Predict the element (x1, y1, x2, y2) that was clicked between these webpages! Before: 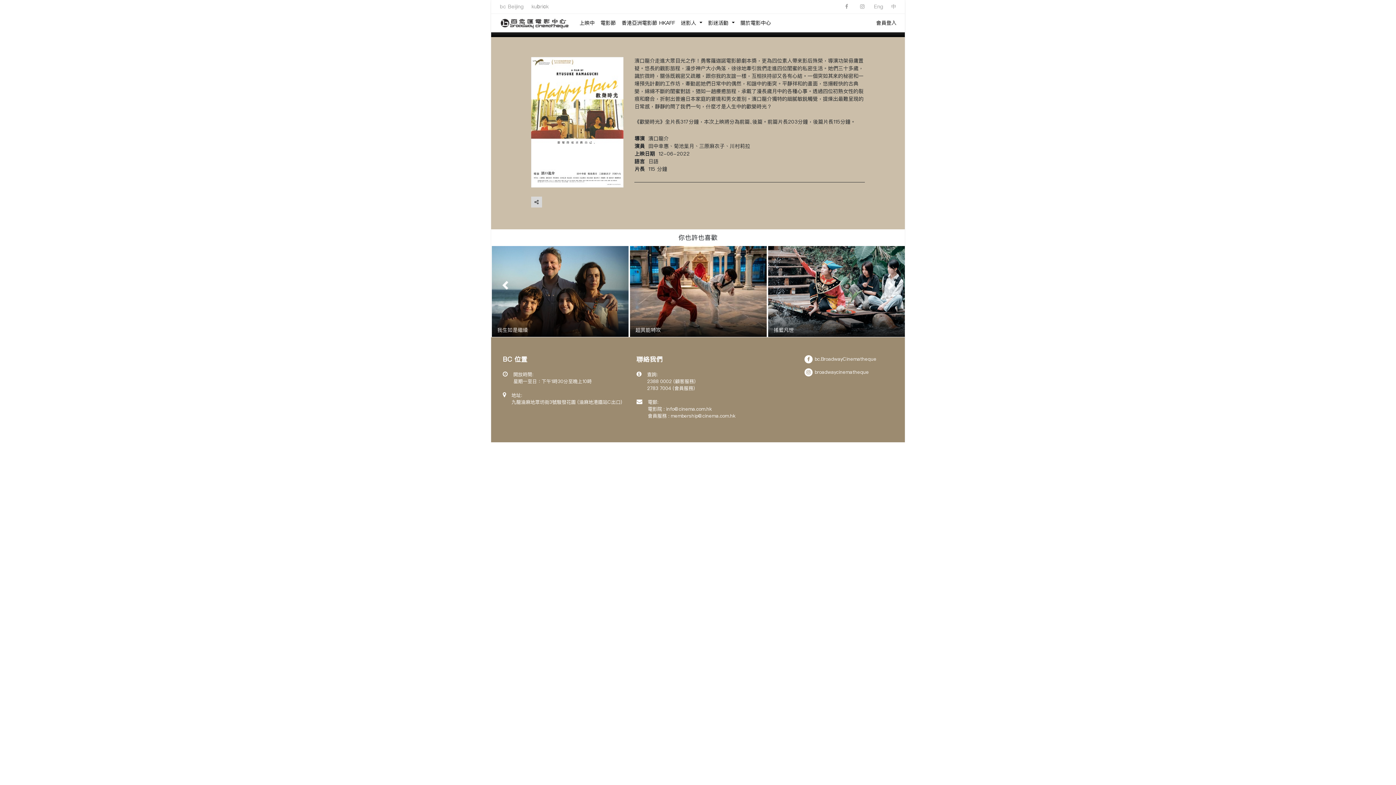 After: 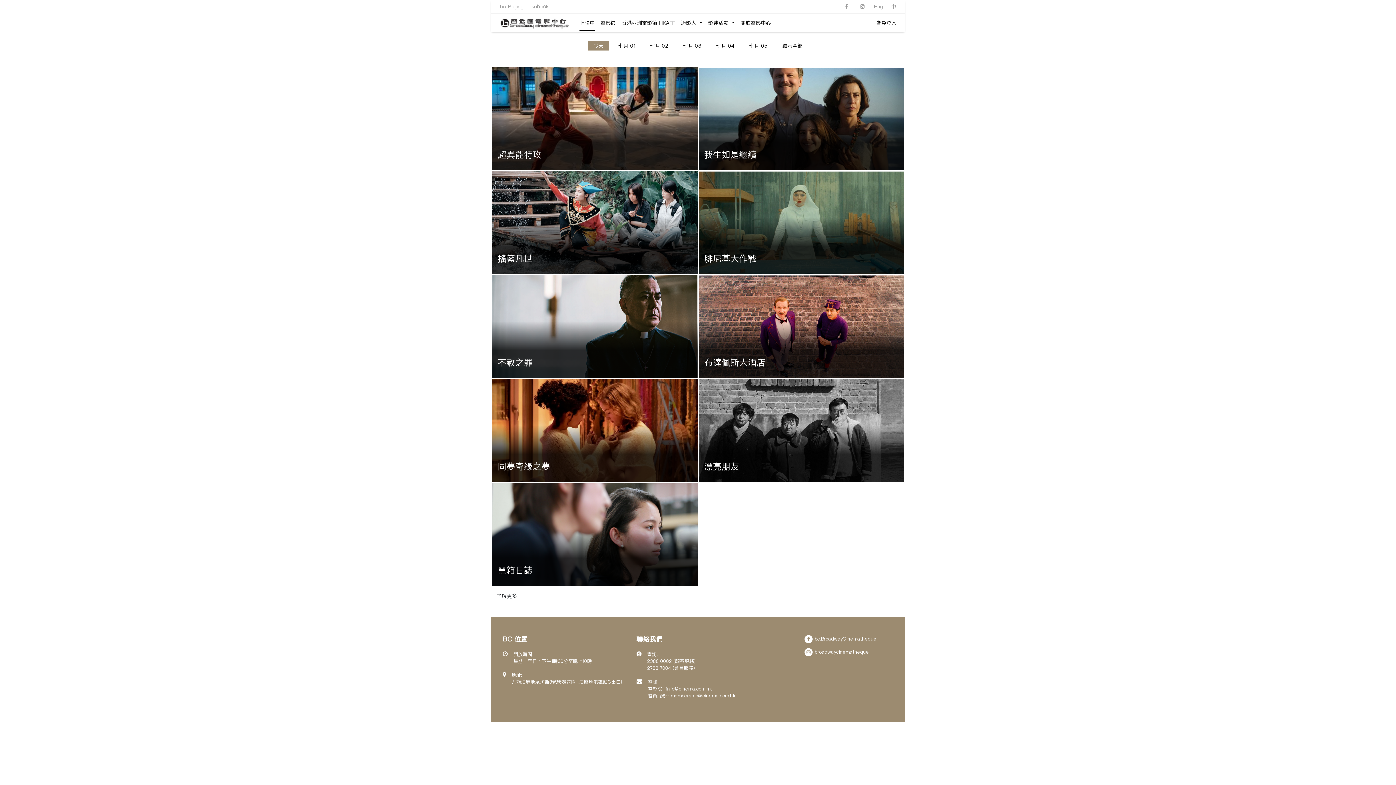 Action: label: 上映中 bbox: (579, 16, 594, 29)